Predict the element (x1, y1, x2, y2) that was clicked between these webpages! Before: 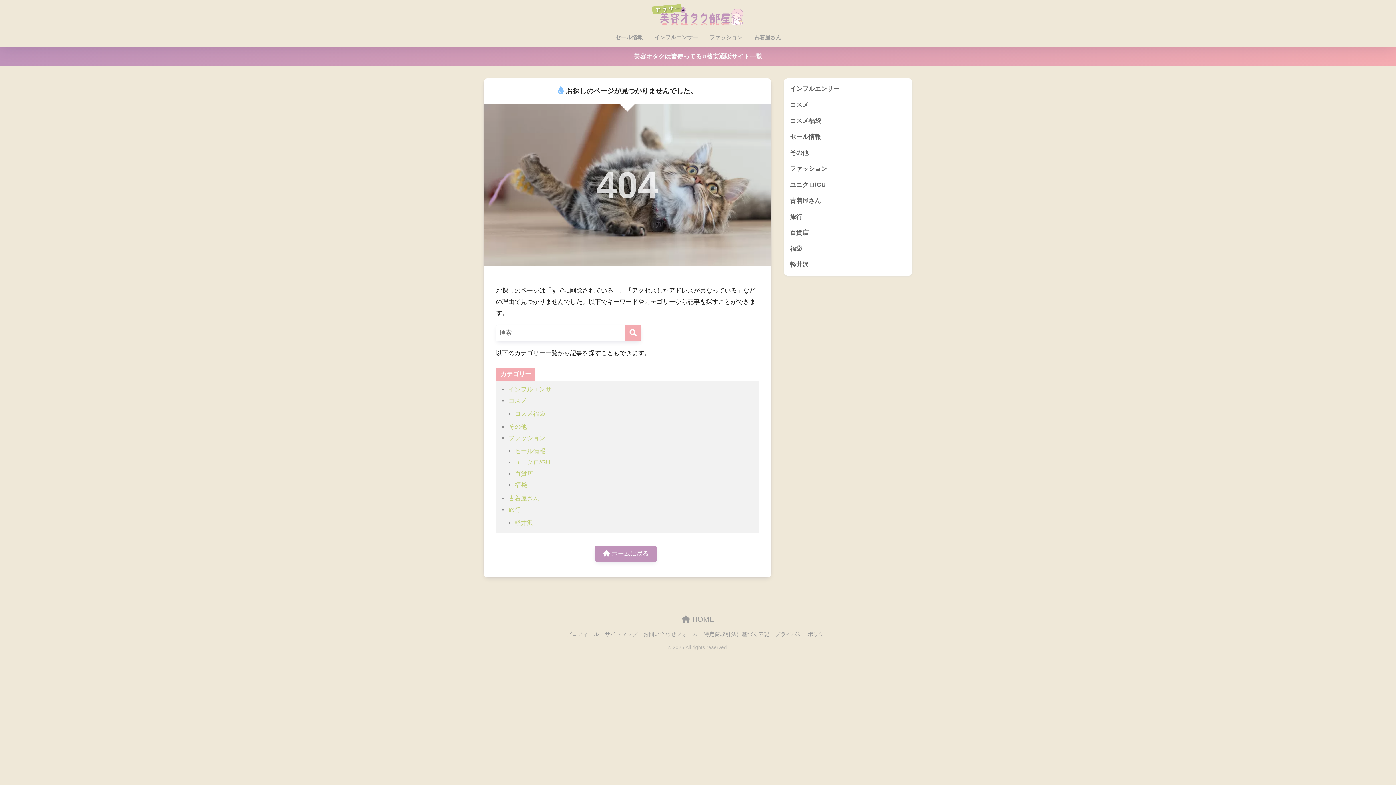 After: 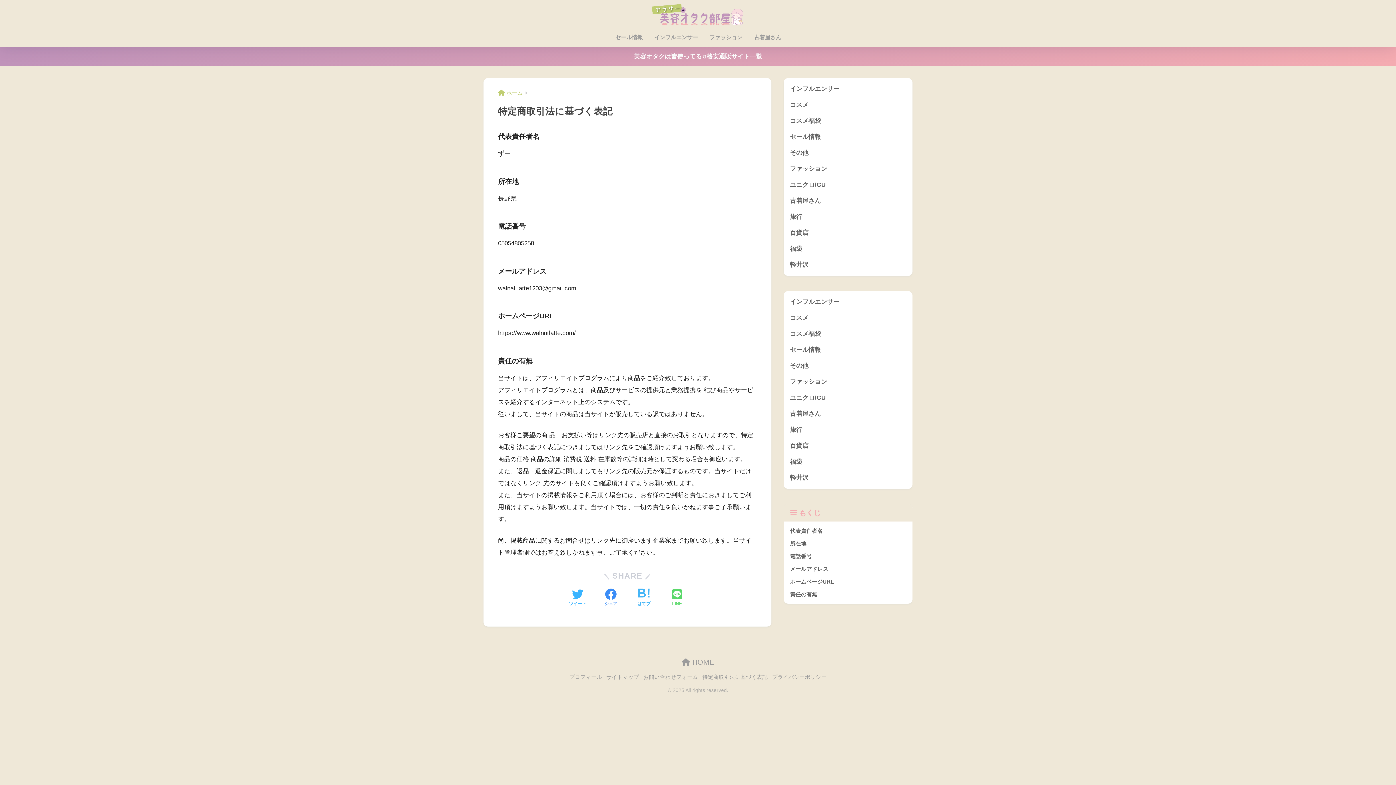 Action: label: 特定商取引法に基づく表記 bbox: (704, 631, 769, 637)